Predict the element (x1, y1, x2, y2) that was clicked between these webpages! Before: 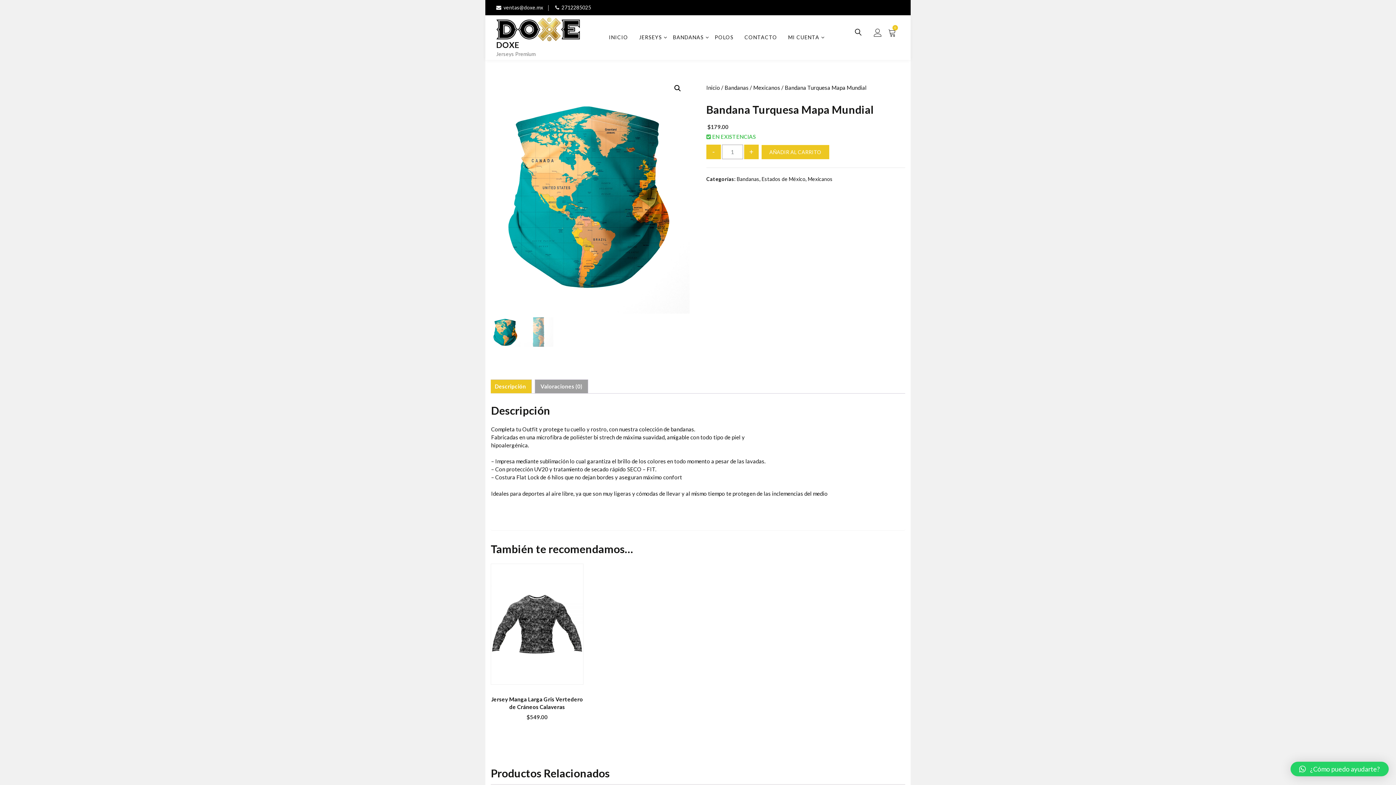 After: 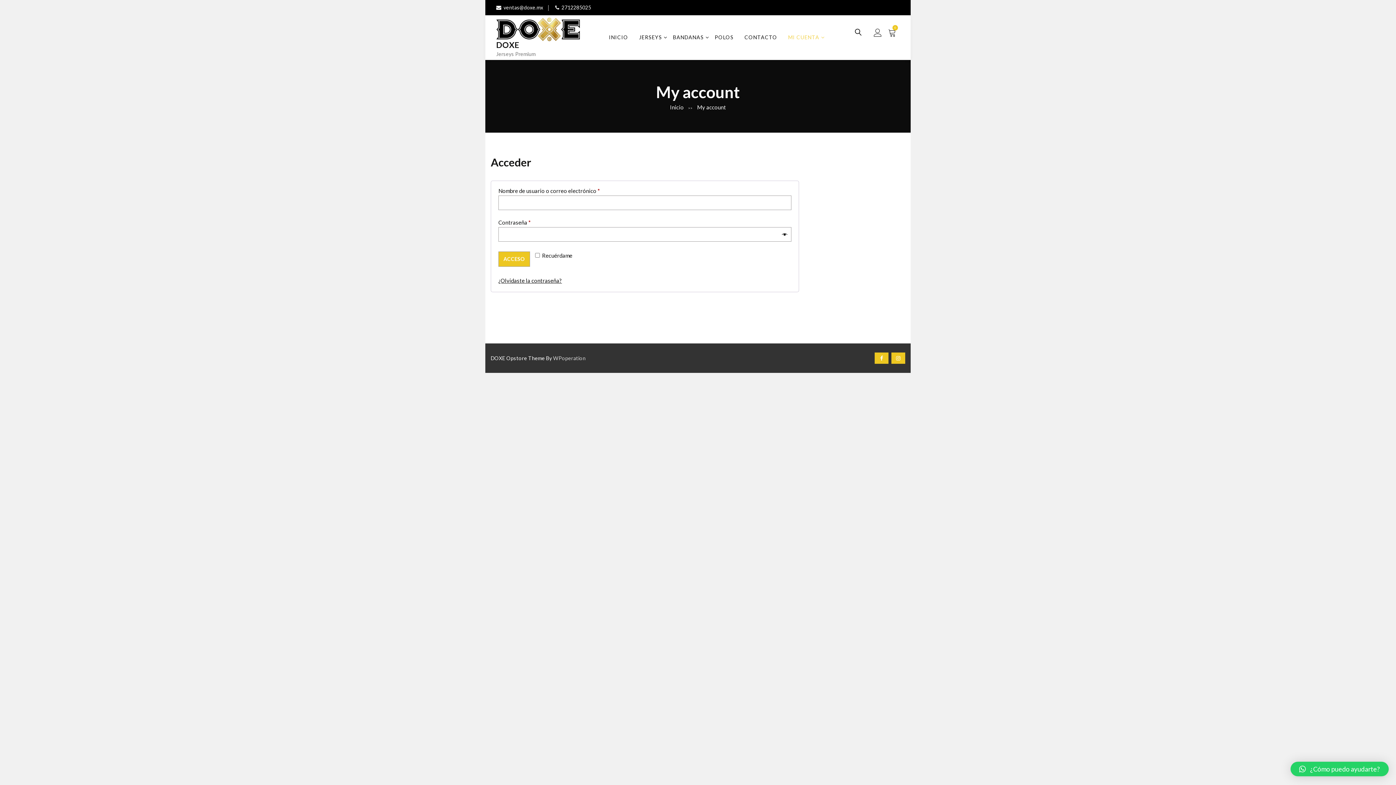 Action: bbox: (874, 28, 882, 37)